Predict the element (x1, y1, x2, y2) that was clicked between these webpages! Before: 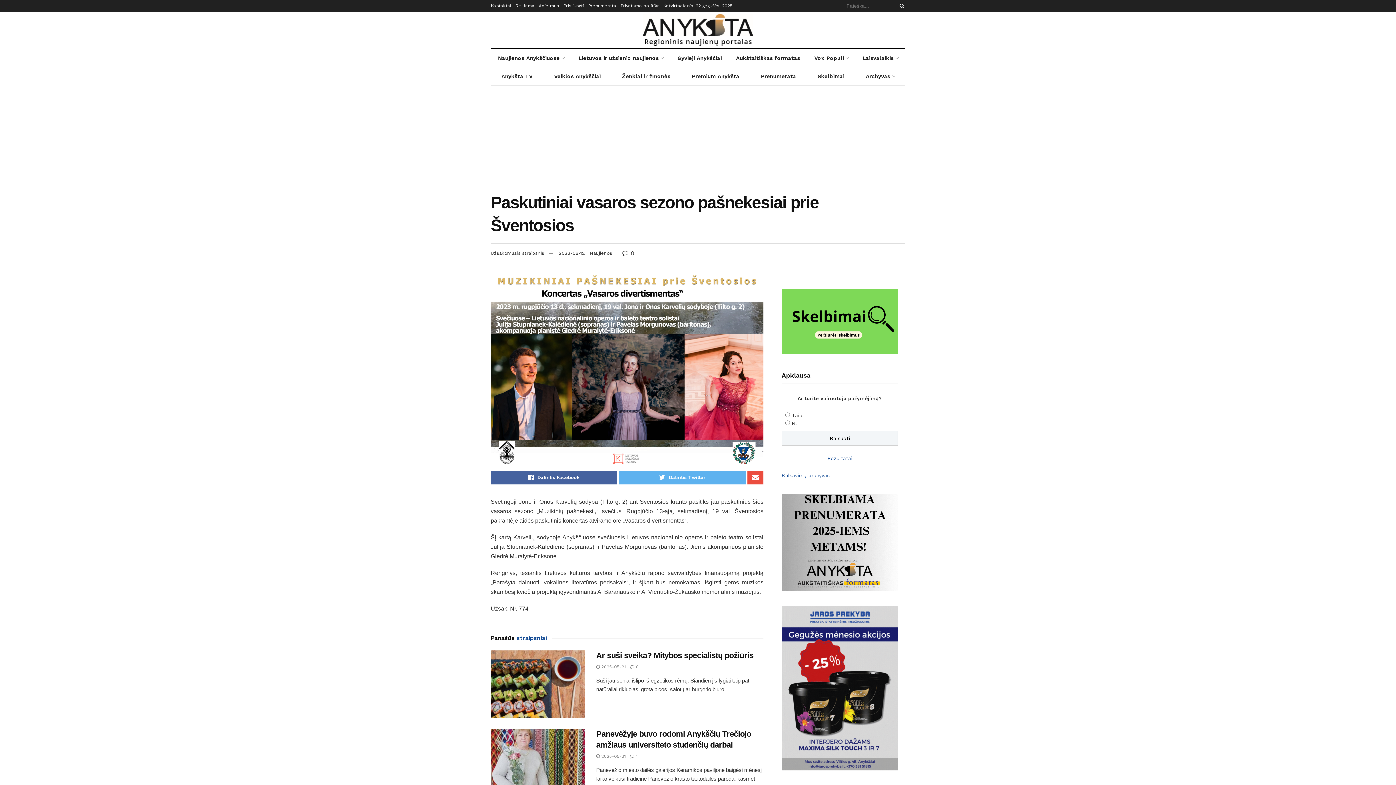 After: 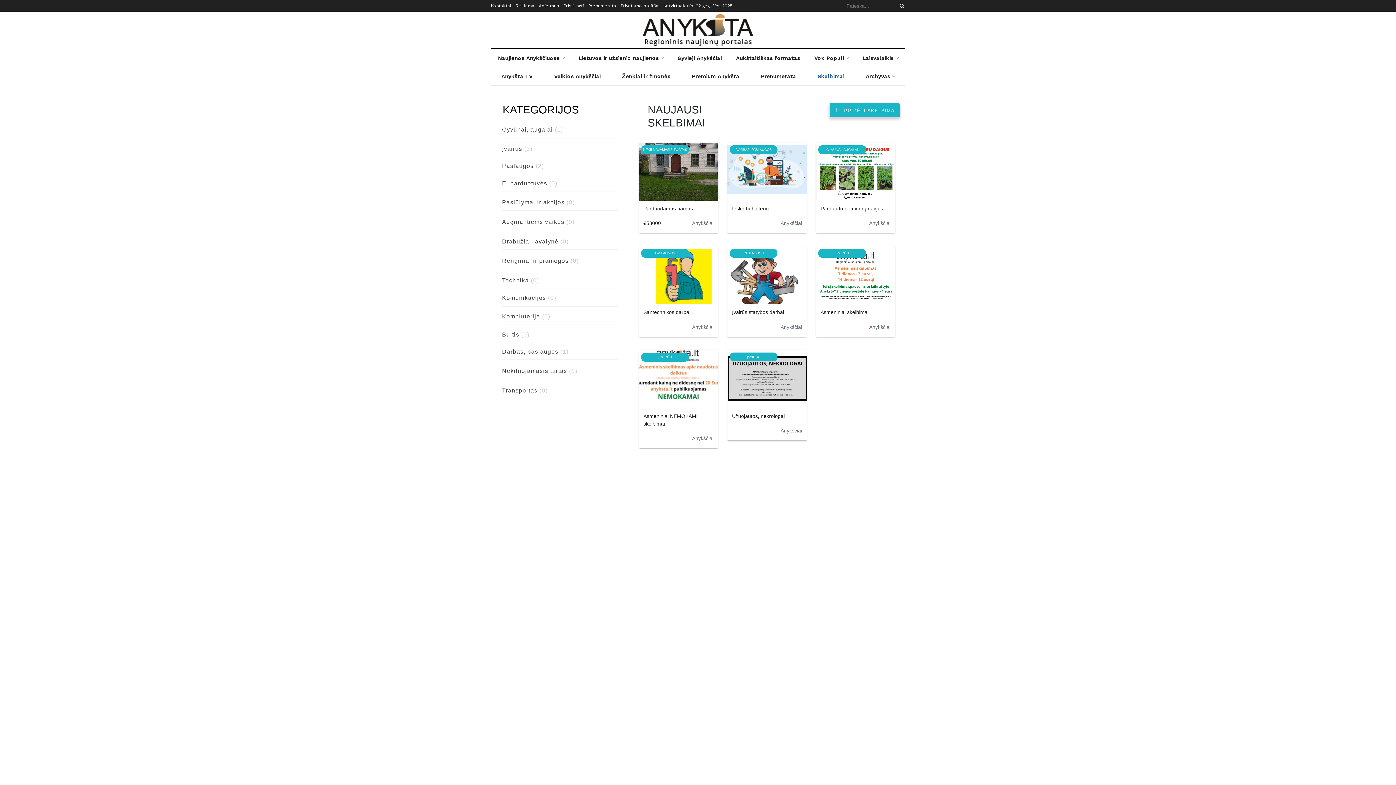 Action: bbox: (781, 318, 898, 324)